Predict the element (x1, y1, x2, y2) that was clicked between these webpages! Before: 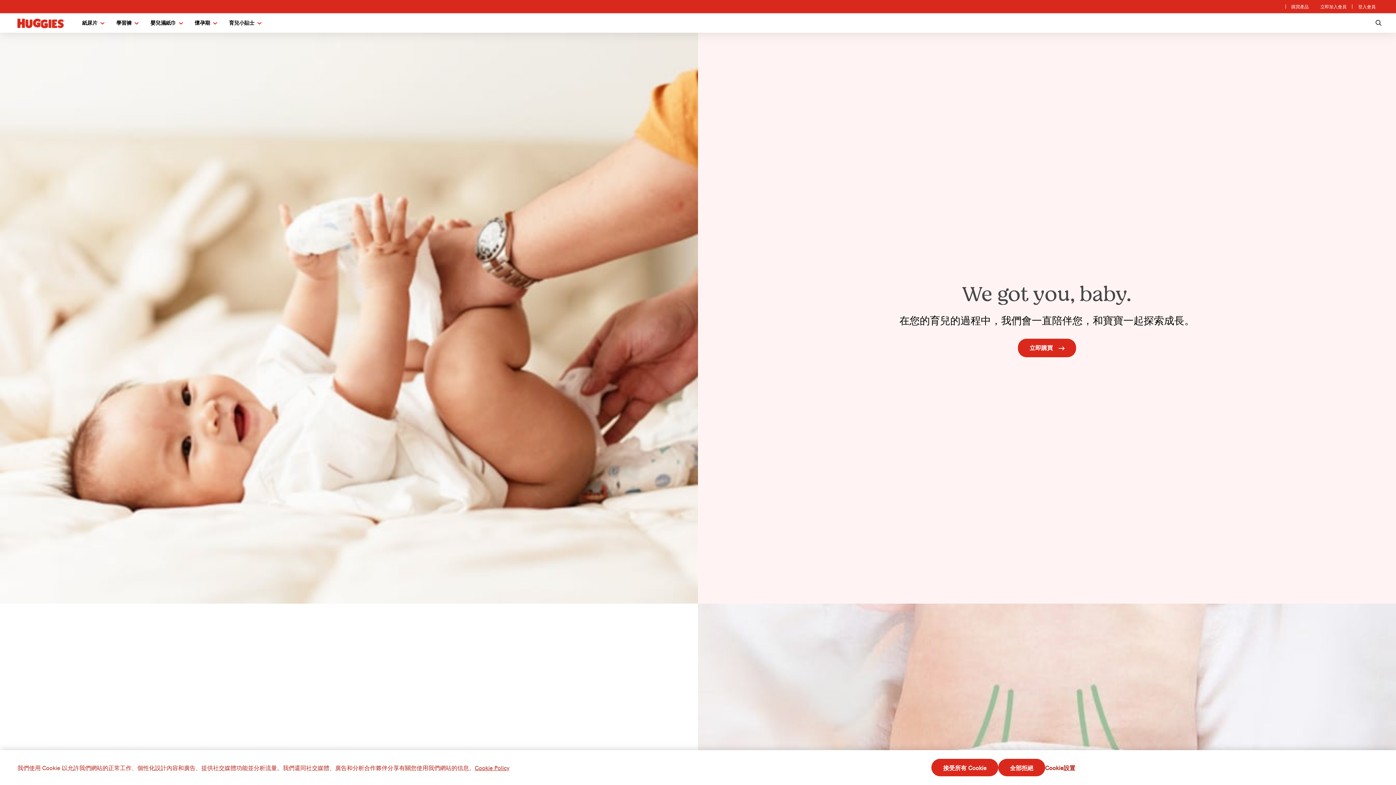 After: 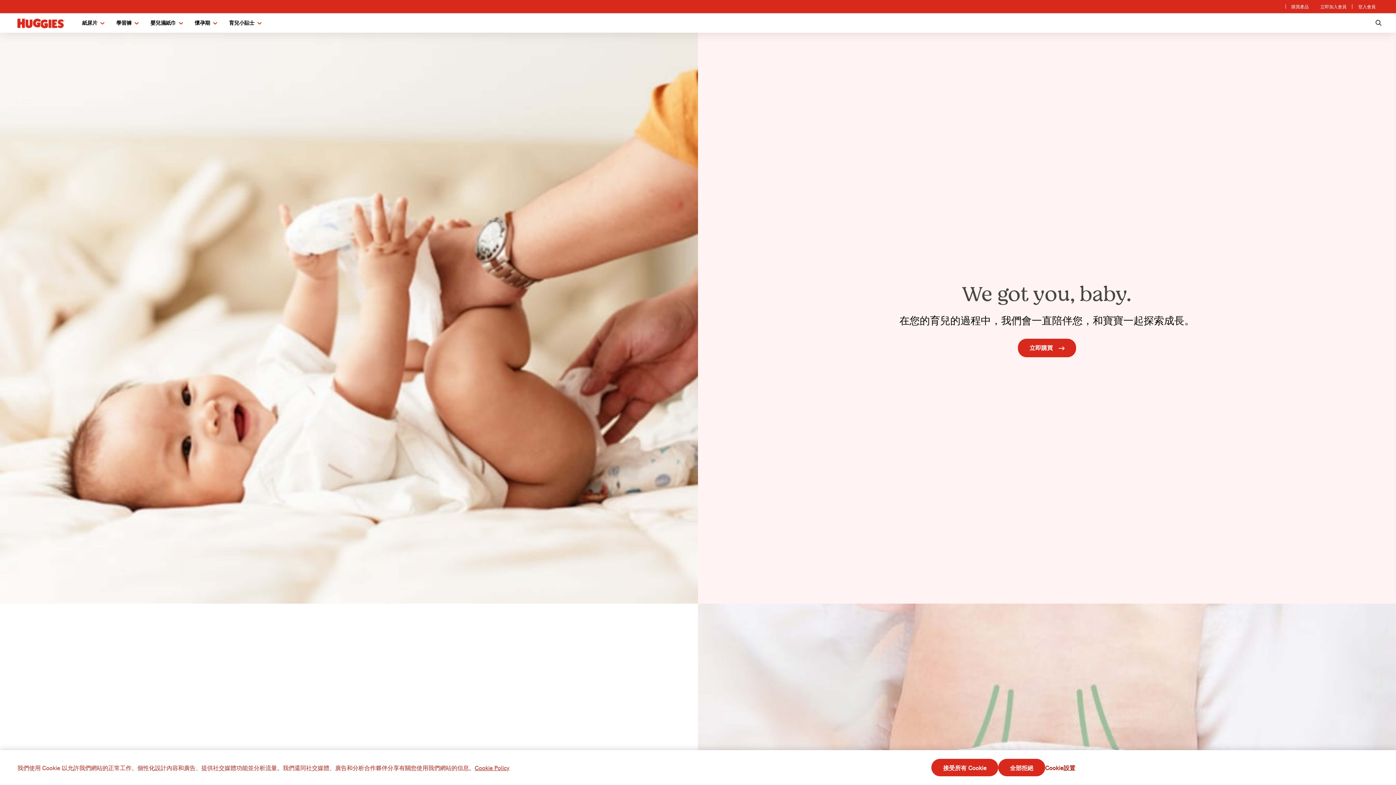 Action: bbox: (1285, 2, 1314, 10) label: 購買產品